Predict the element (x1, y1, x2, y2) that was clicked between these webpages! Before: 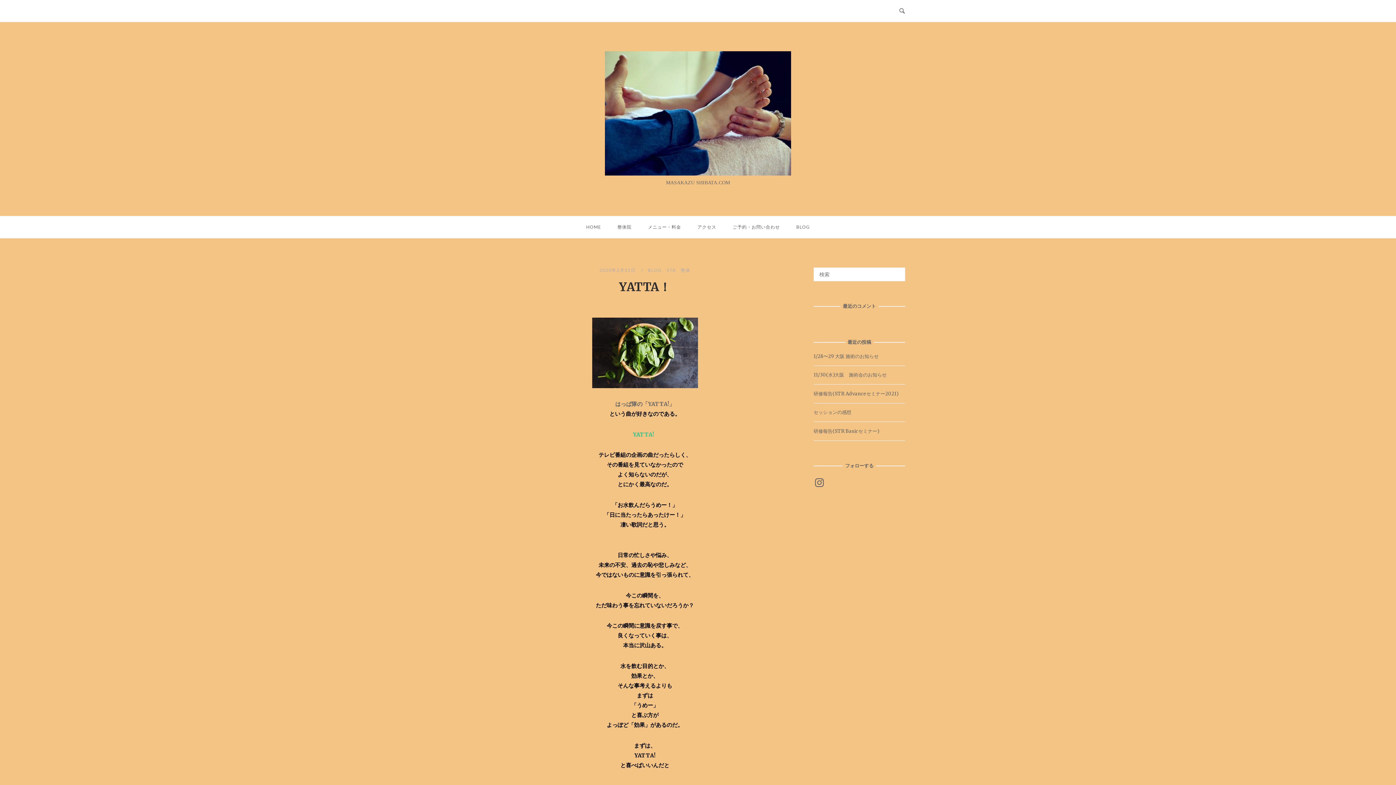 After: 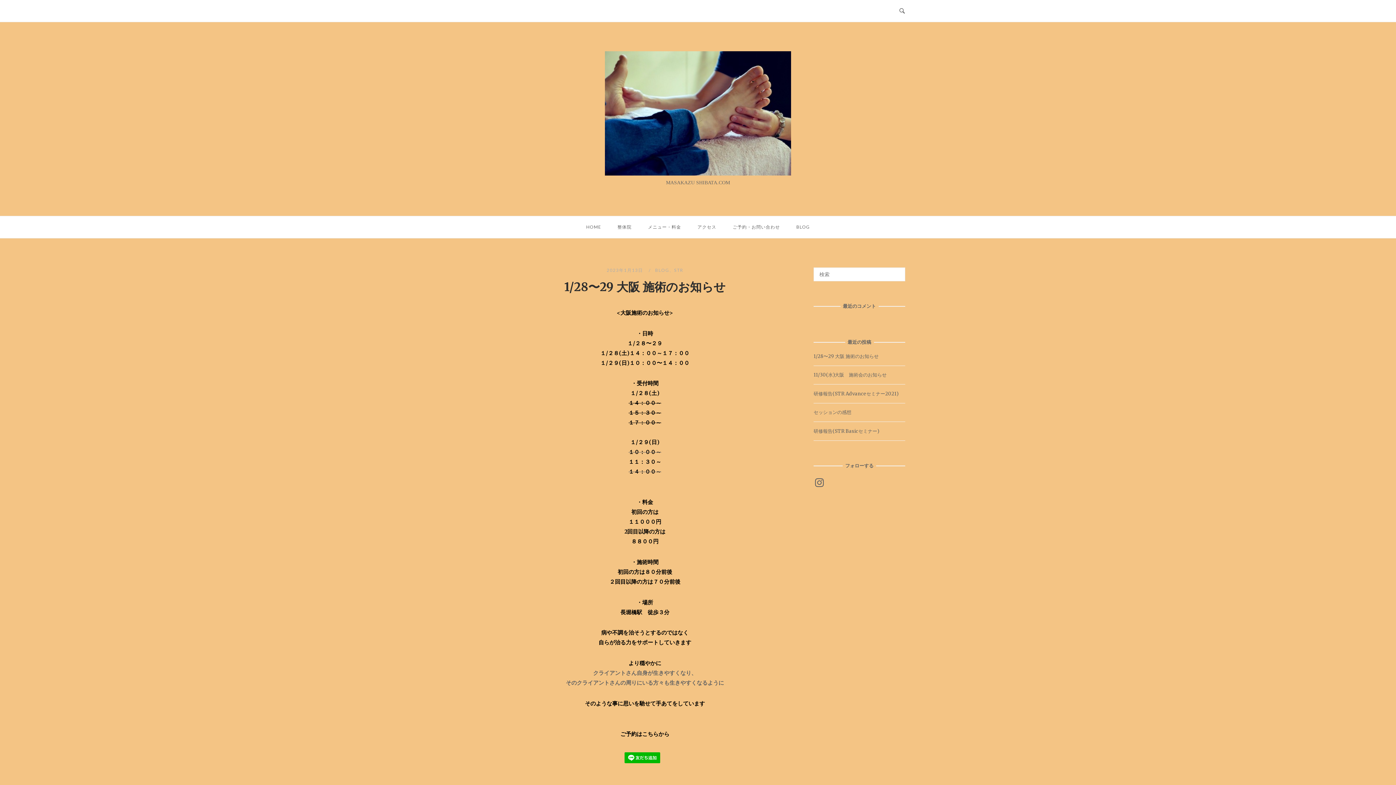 Action: label: 1/28〜29 大阪 施術のお知らせ bbox: (813, 353, 878, 361)